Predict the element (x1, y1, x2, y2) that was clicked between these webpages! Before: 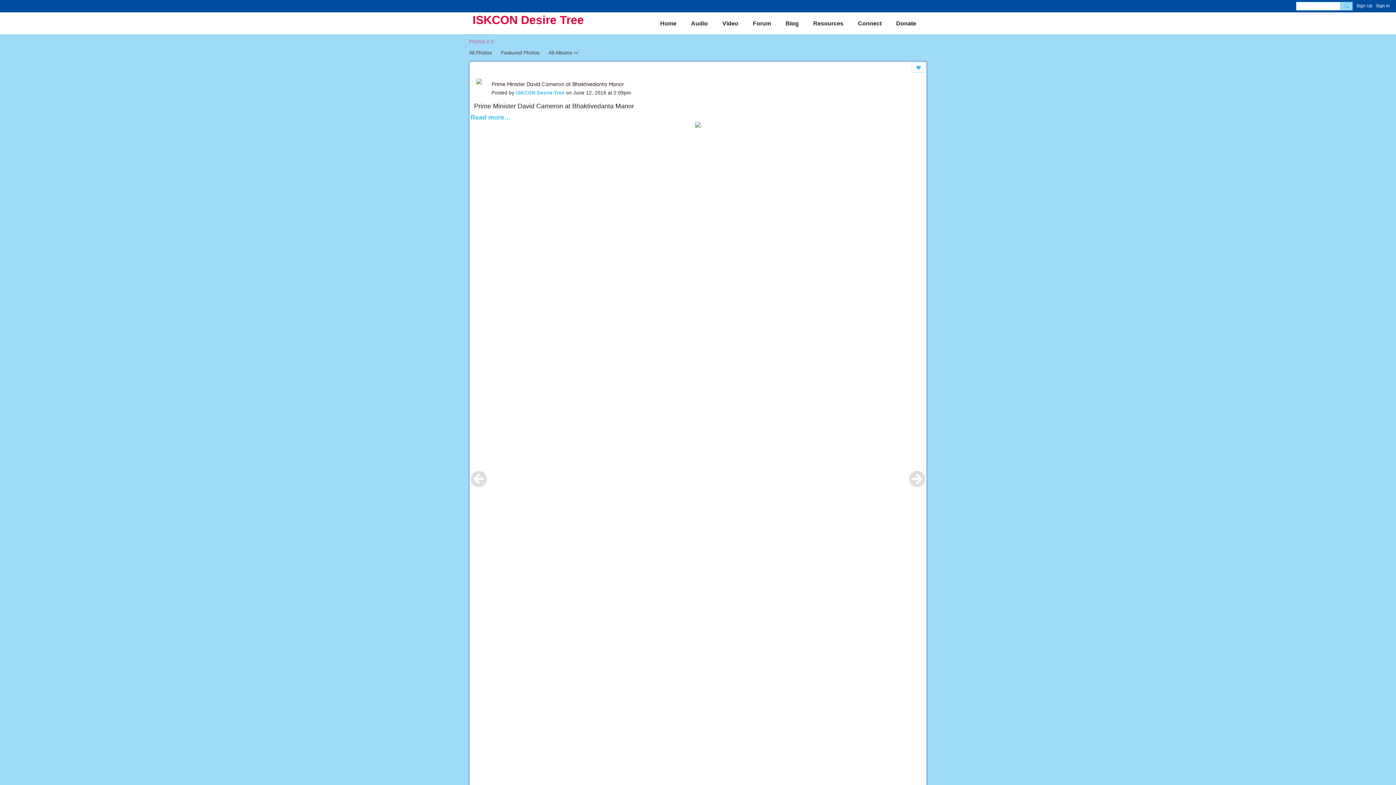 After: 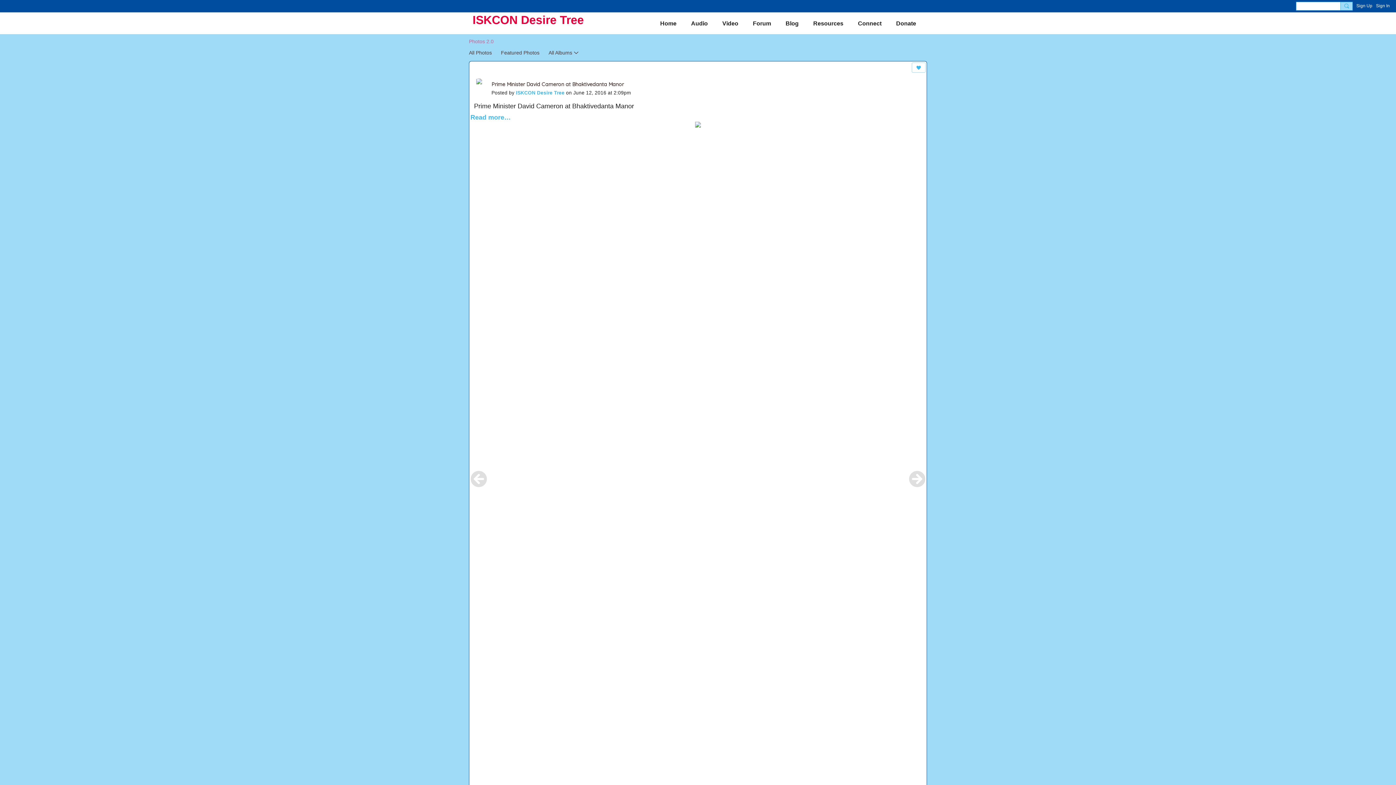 Action: label: Prime Minister David Cameron at Bhaktivedanta Manor bbox: (491, 81, 624, 87)